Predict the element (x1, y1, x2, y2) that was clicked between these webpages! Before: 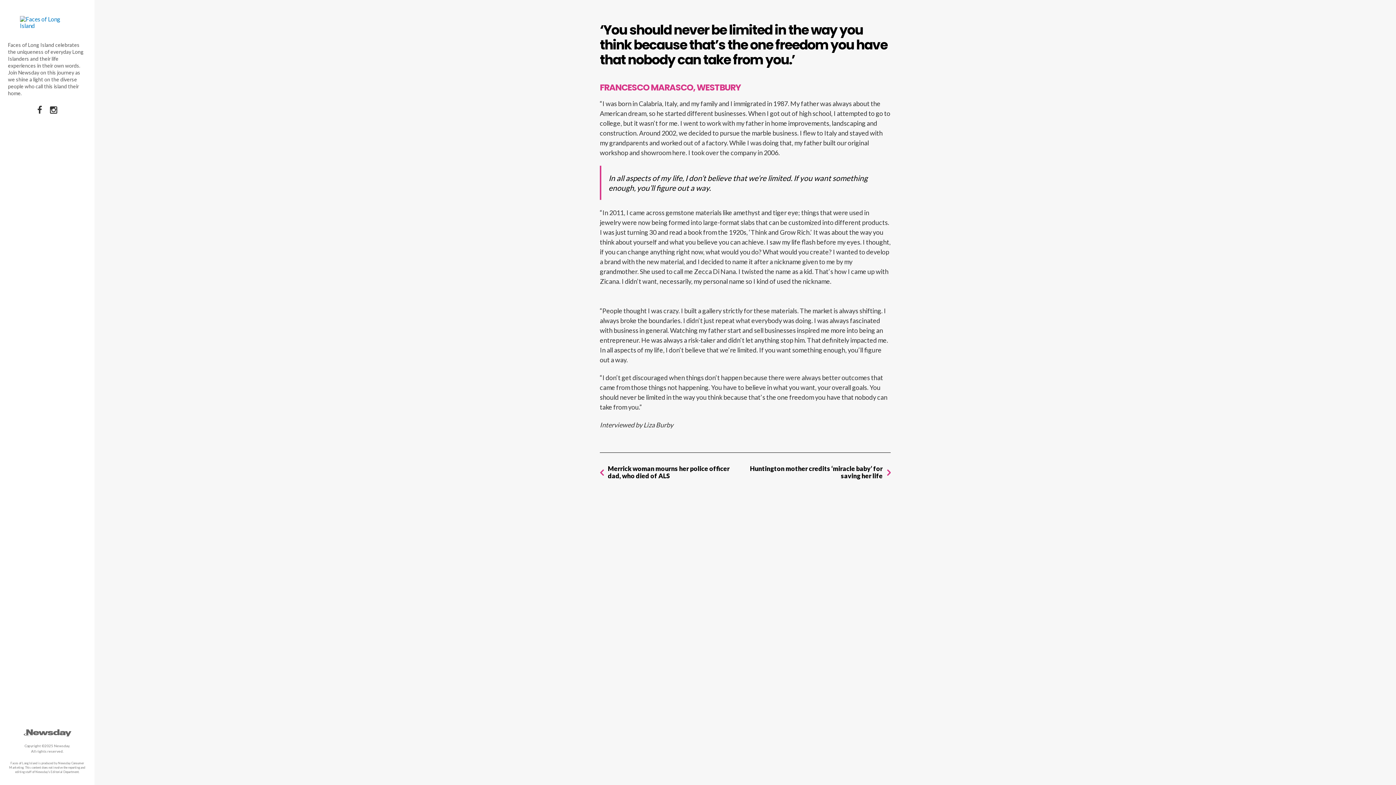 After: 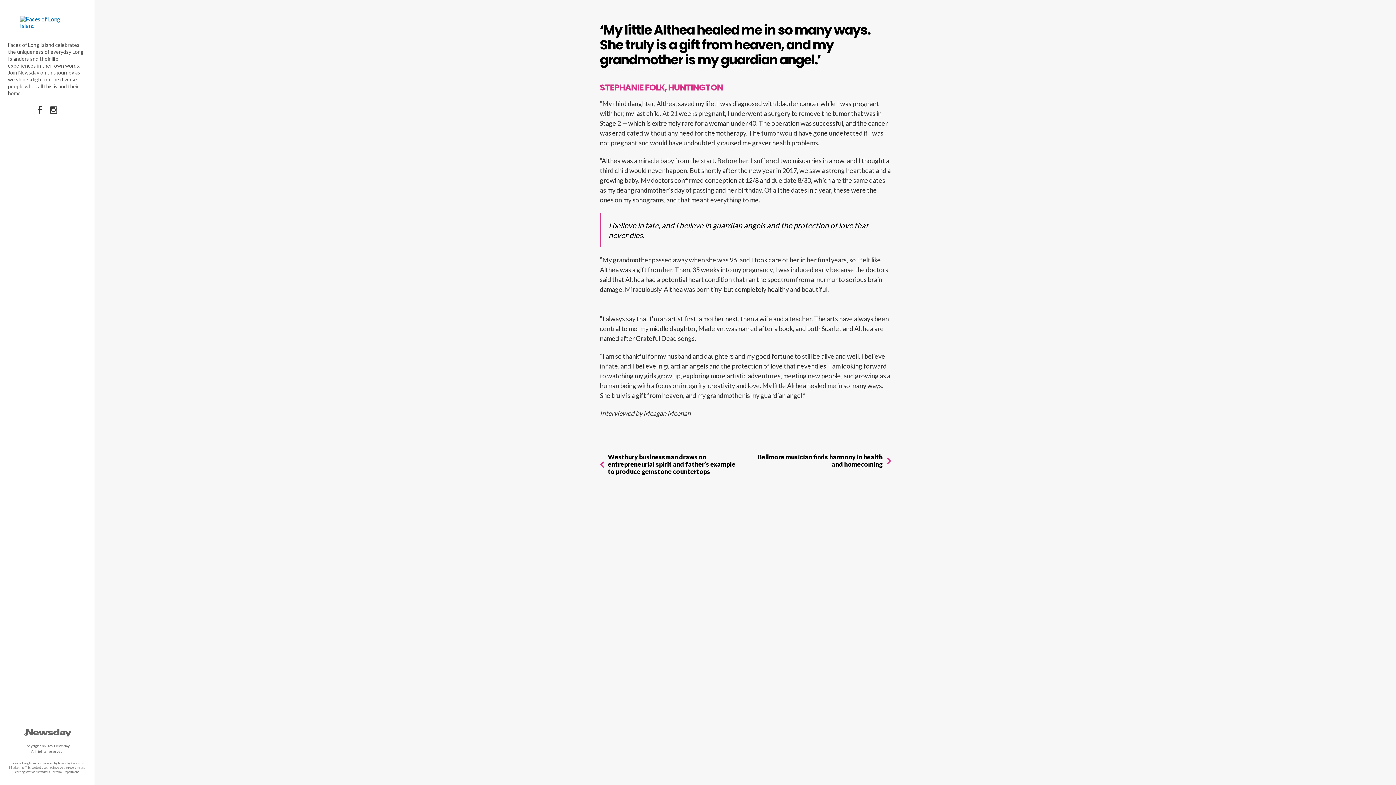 Action: label: Huntington mother credits ‘miracle baby’ for saving her life bbox: (750, 465, 882, 480)